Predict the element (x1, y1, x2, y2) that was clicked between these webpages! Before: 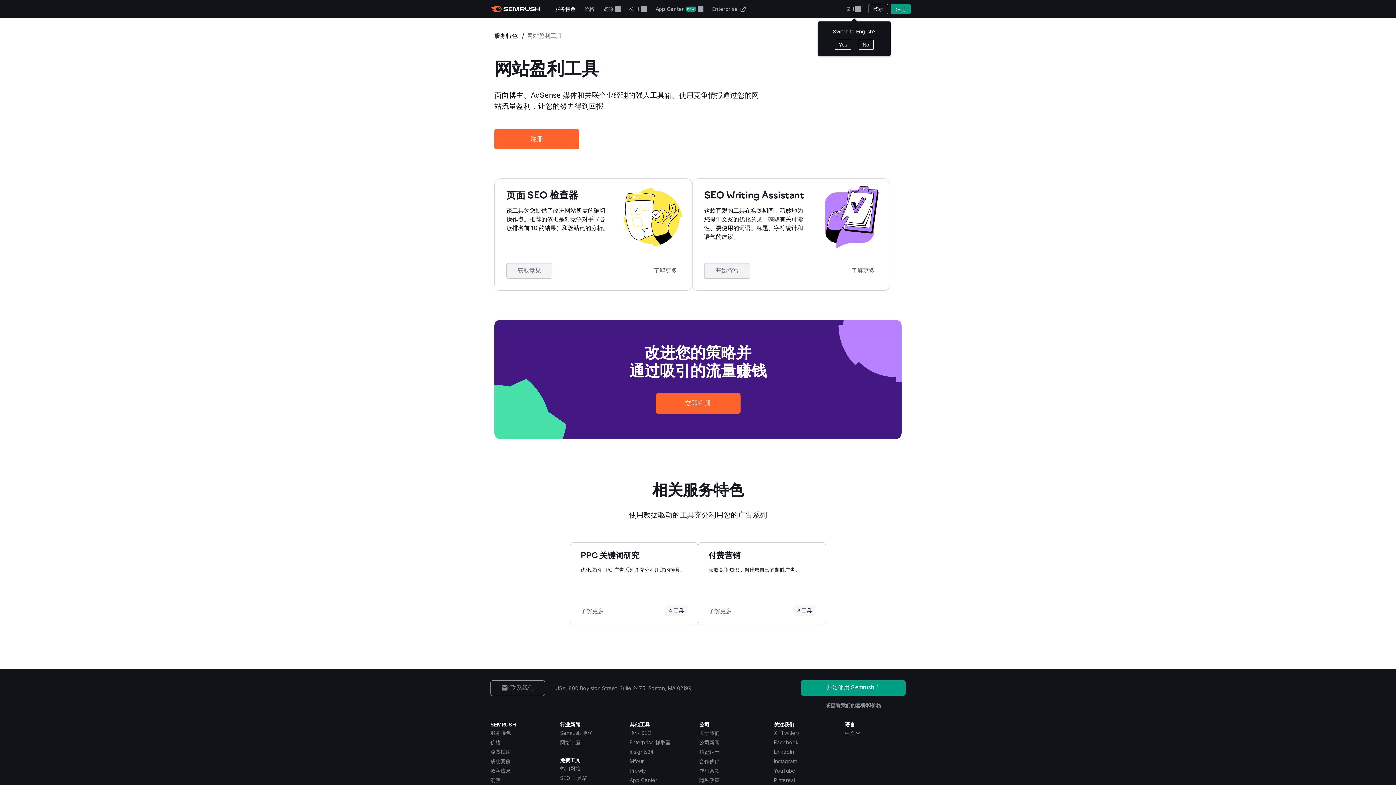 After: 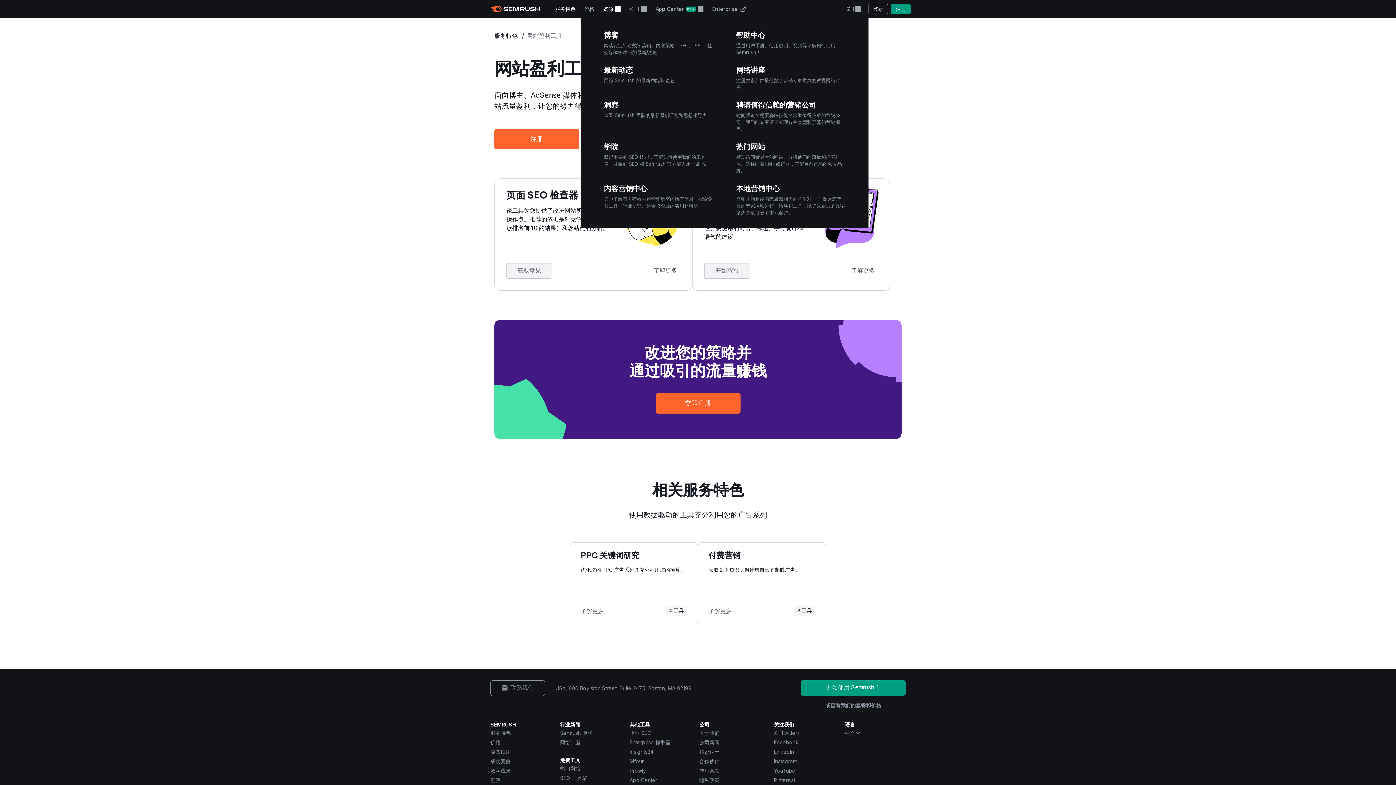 Action: bbox: (598, 0, 625, 18) label: 资源